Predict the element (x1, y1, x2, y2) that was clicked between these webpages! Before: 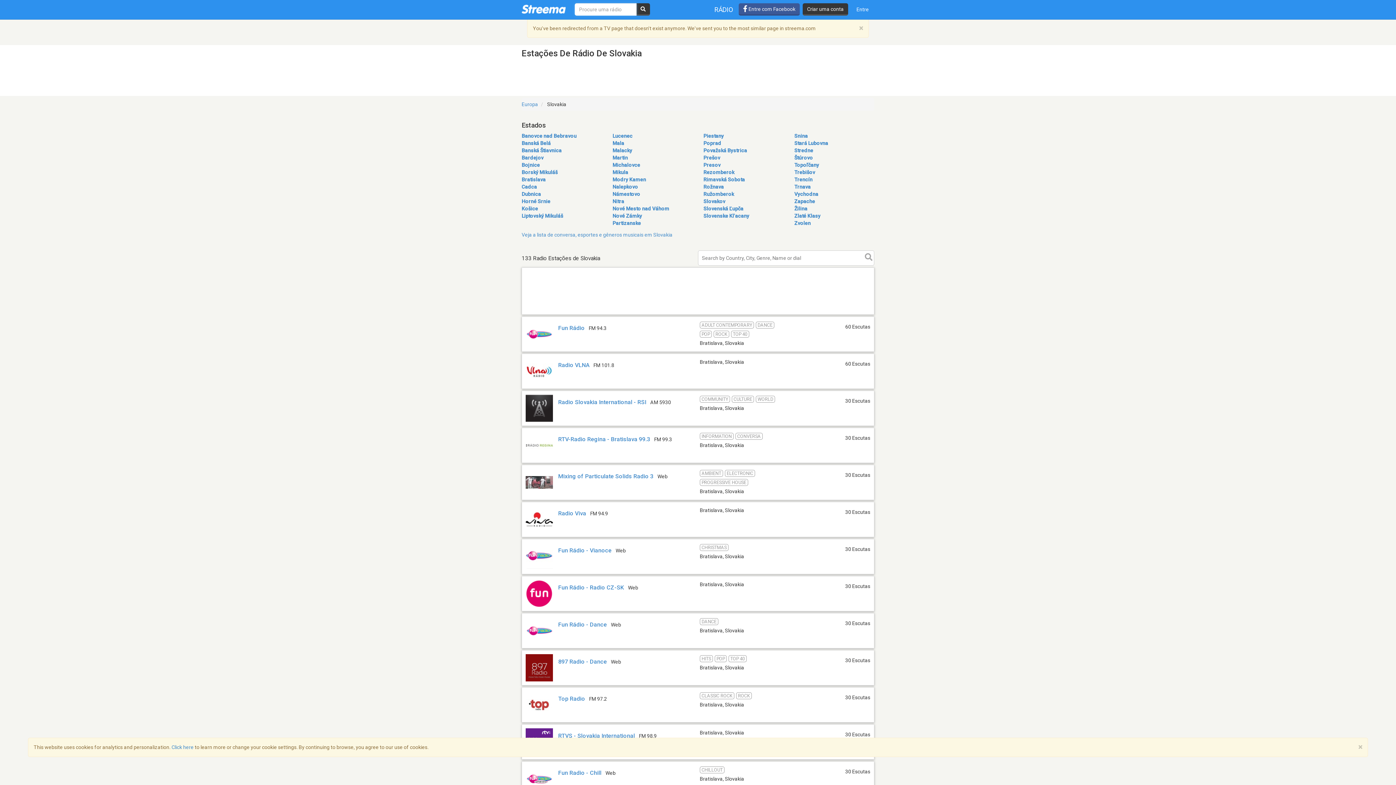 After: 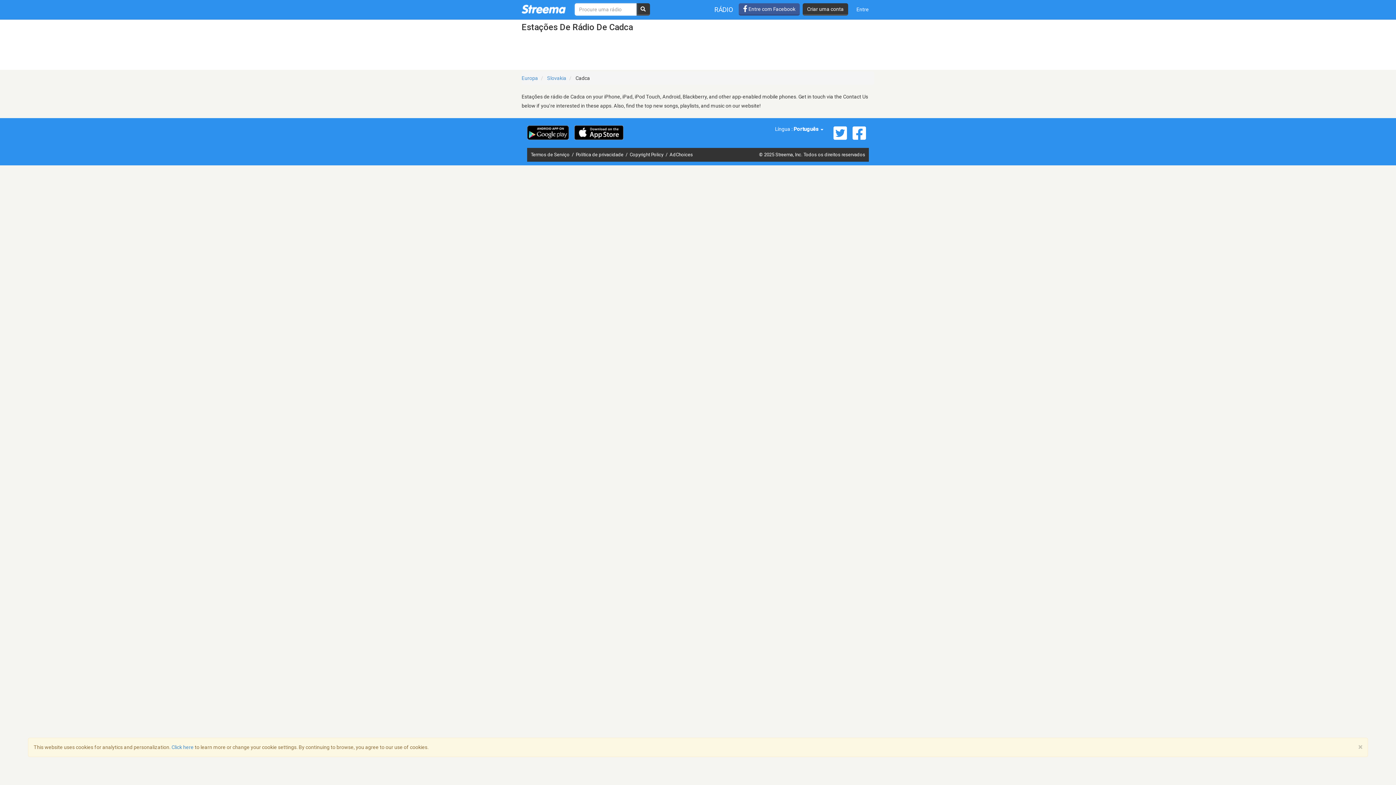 Action: label: Cadca bbox: (521, 184, 537, 189)